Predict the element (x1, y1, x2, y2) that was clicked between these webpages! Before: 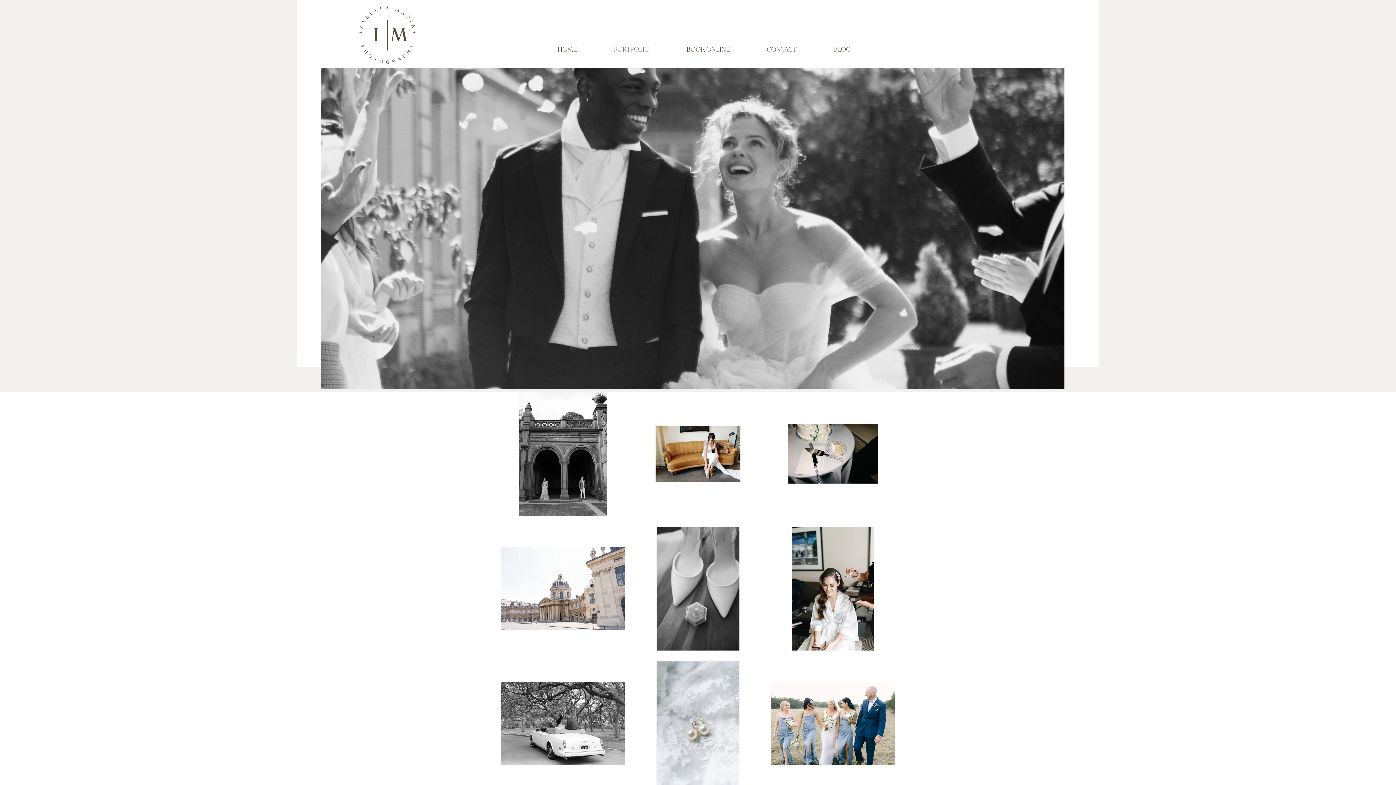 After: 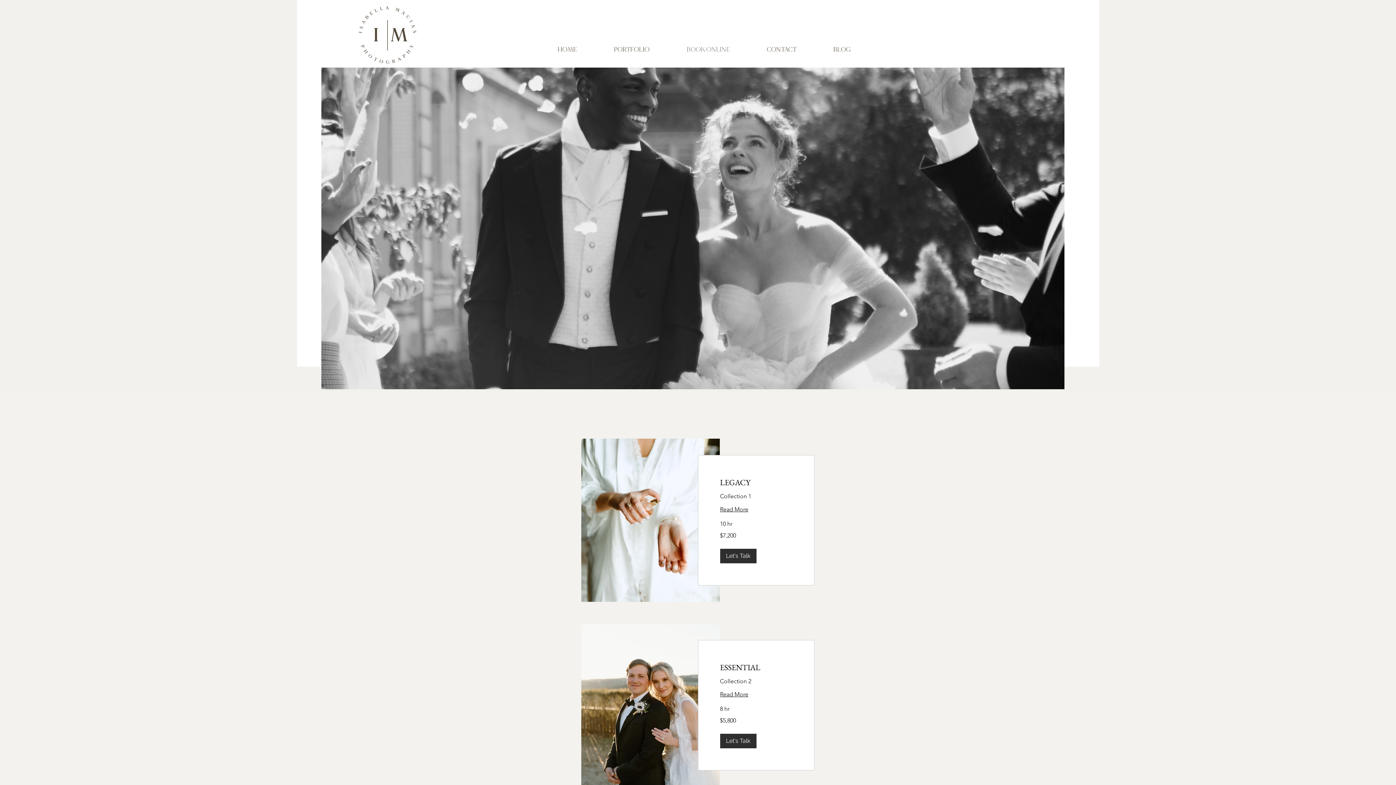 Action: bbox: (668, 45, 748, 54) label: BOOK ONLINE